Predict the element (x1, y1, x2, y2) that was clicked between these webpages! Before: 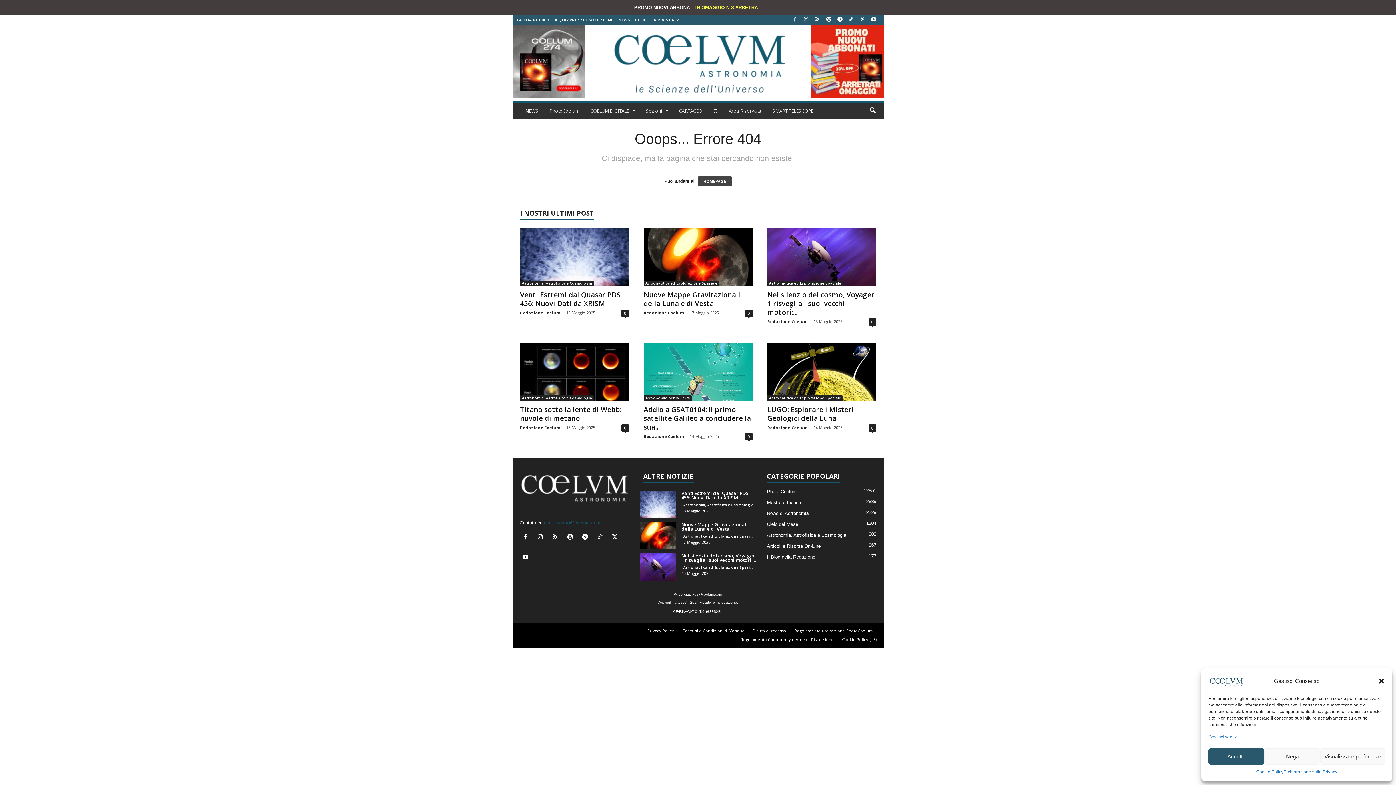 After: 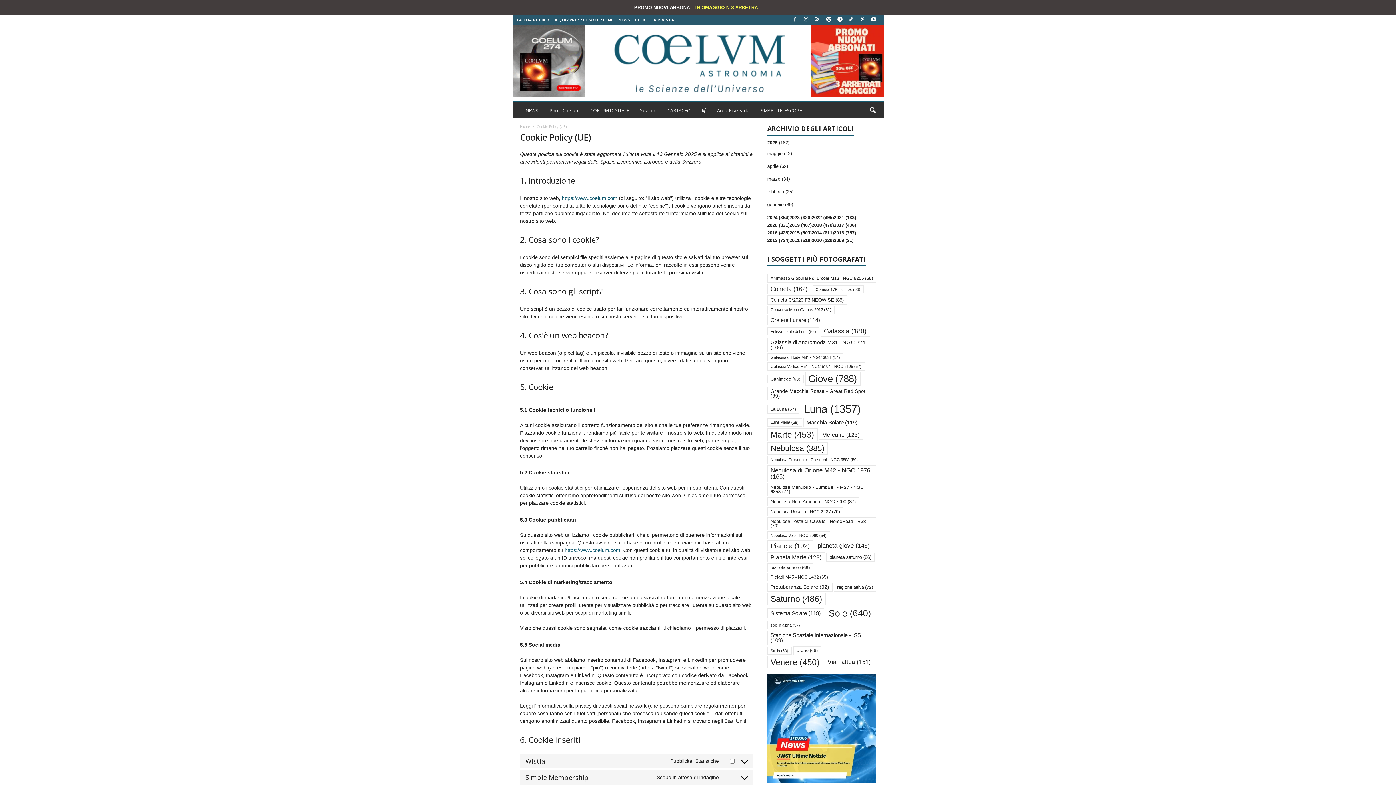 Action: label: Cookie Policy bbox: (1256, 768, 1283, 776)